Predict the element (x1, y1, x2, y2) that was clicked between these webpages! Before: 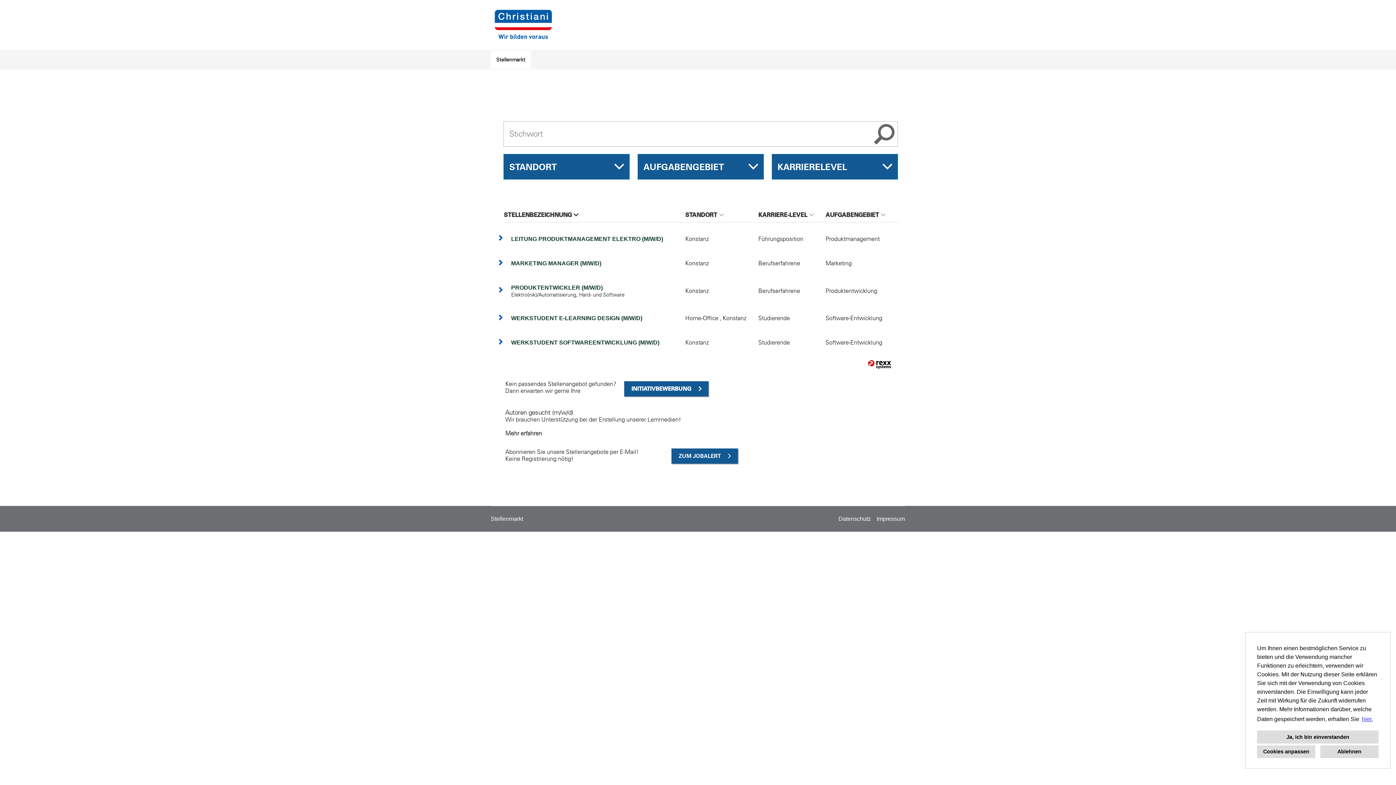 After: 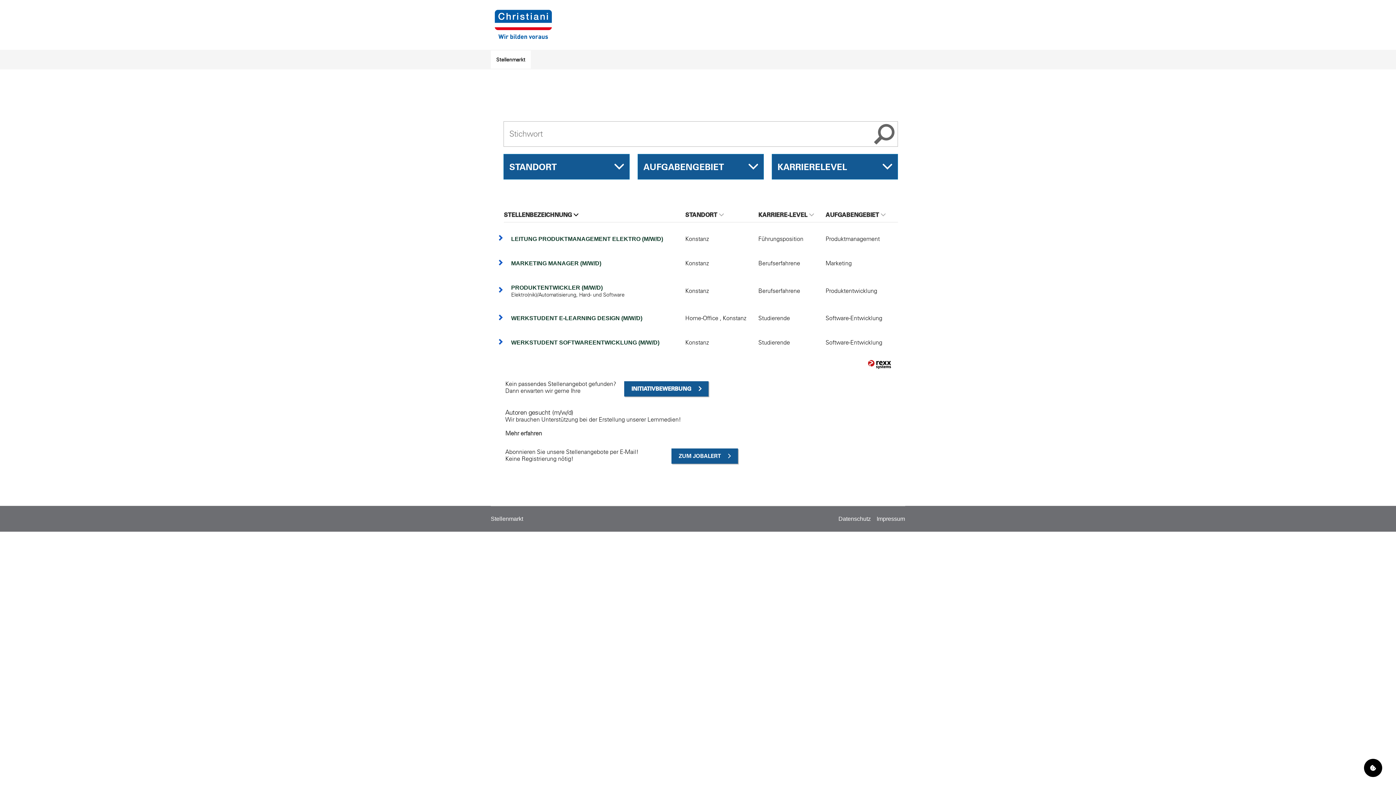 Action: bbox: (1257, 730, 1378, 743) label: allow cookies